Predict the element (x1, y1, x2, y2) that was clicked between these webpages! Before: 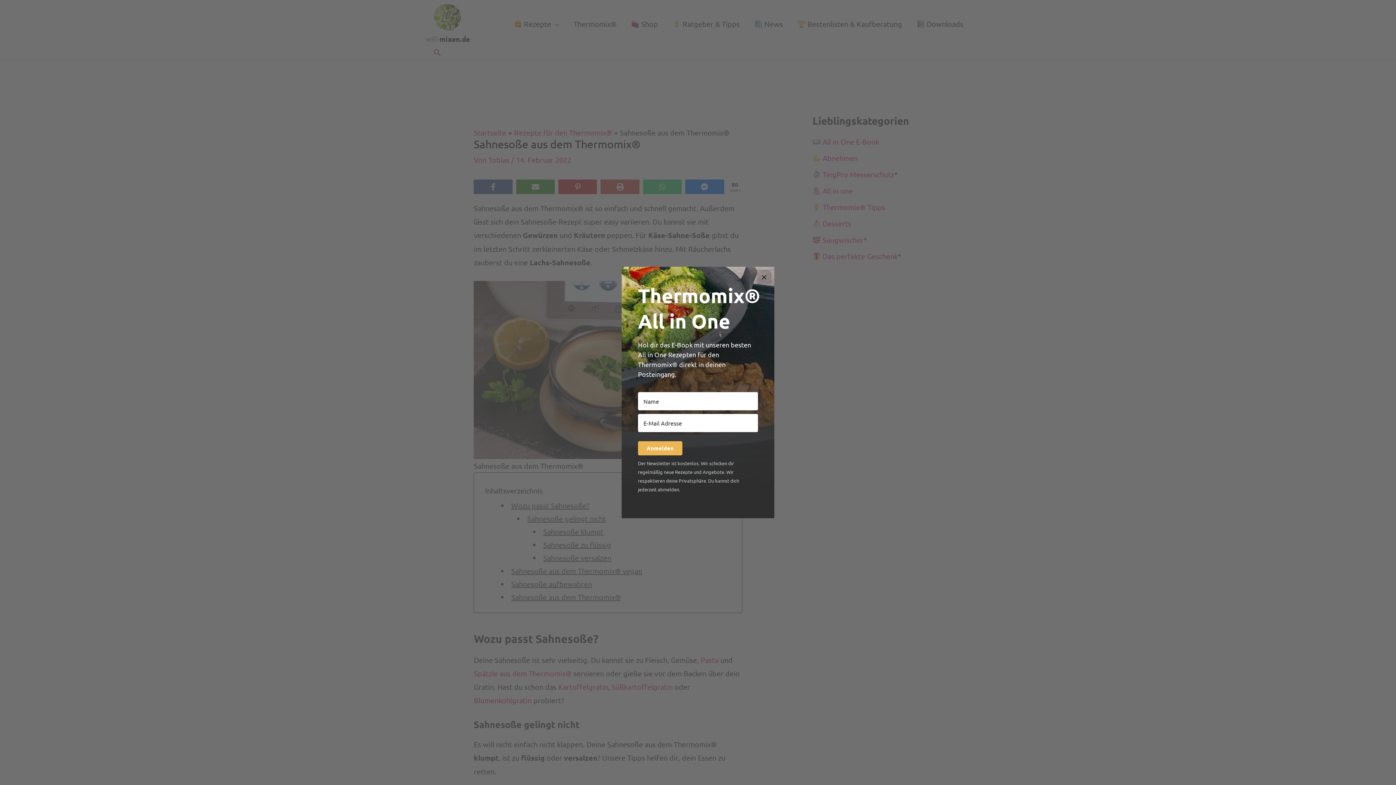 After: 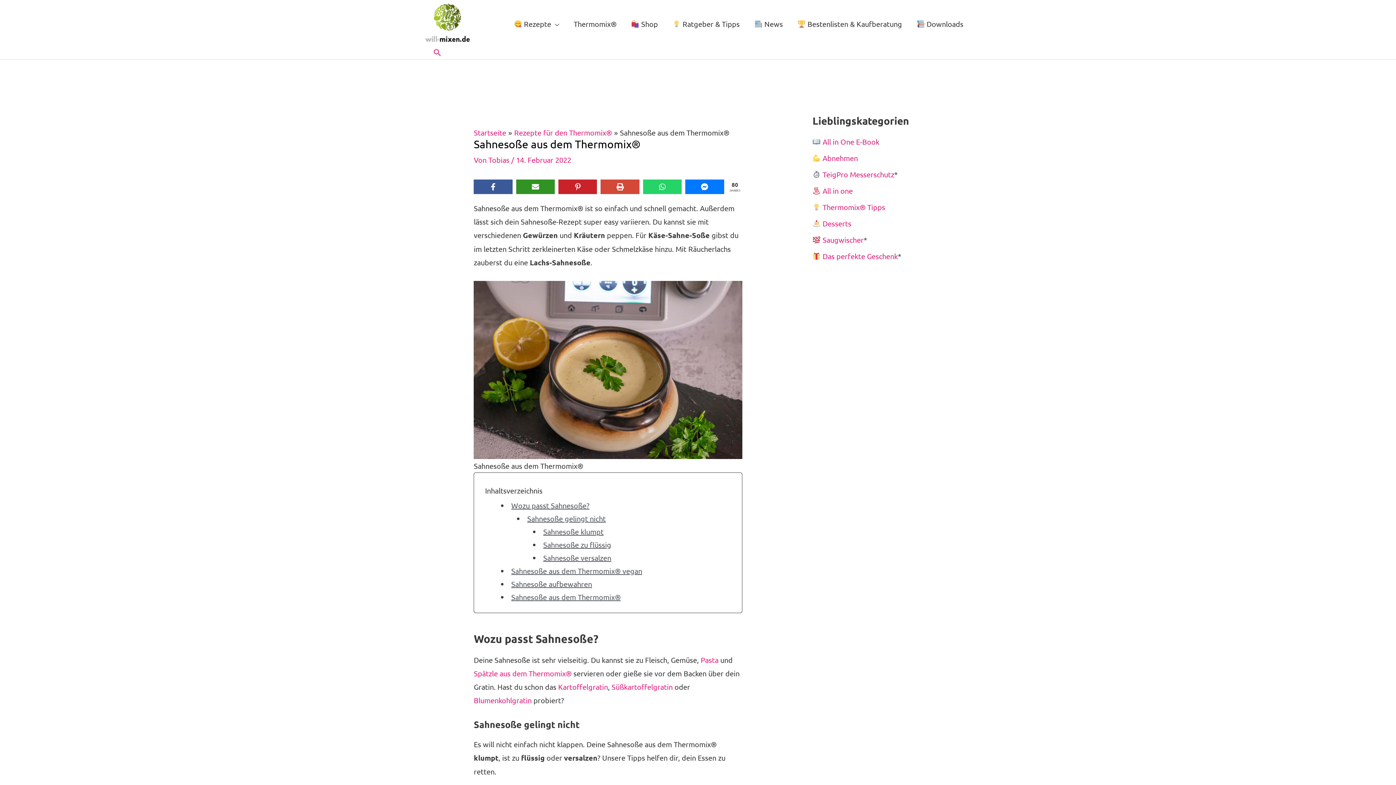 Action: label: Close bbox: (757, 269, 771, 284)